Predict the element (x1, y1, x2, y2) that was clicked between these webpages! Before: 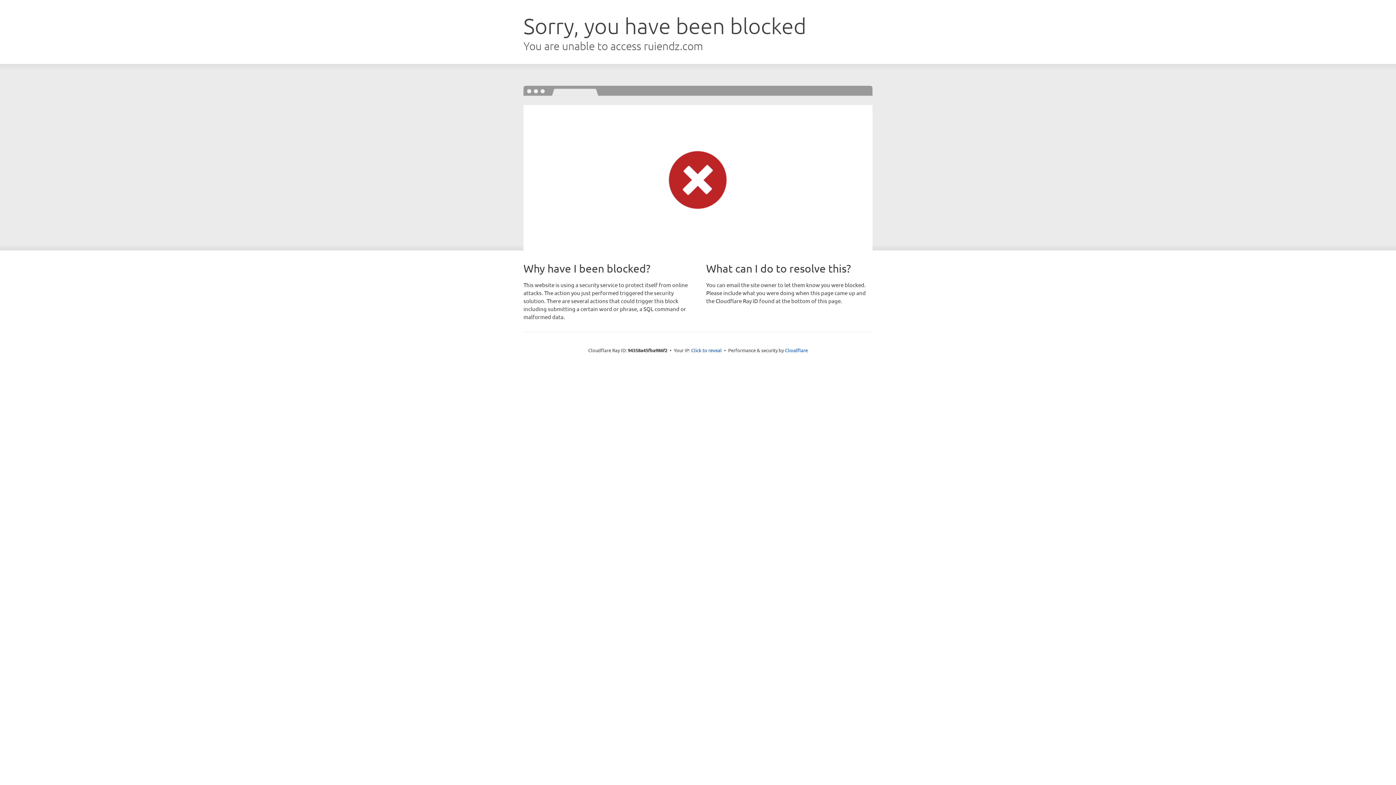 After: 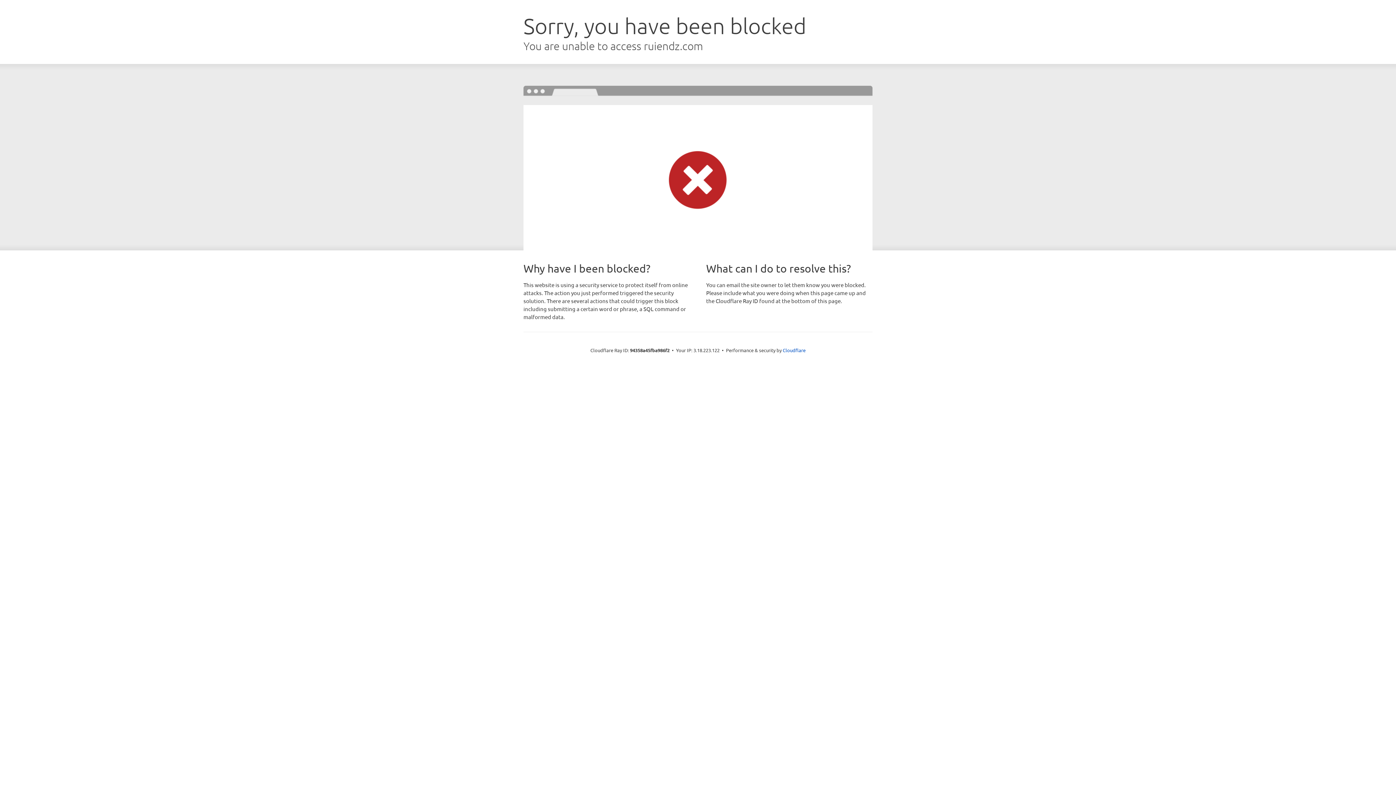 Action: bbox: (691, 346, 722, 353) label: Click to reveal